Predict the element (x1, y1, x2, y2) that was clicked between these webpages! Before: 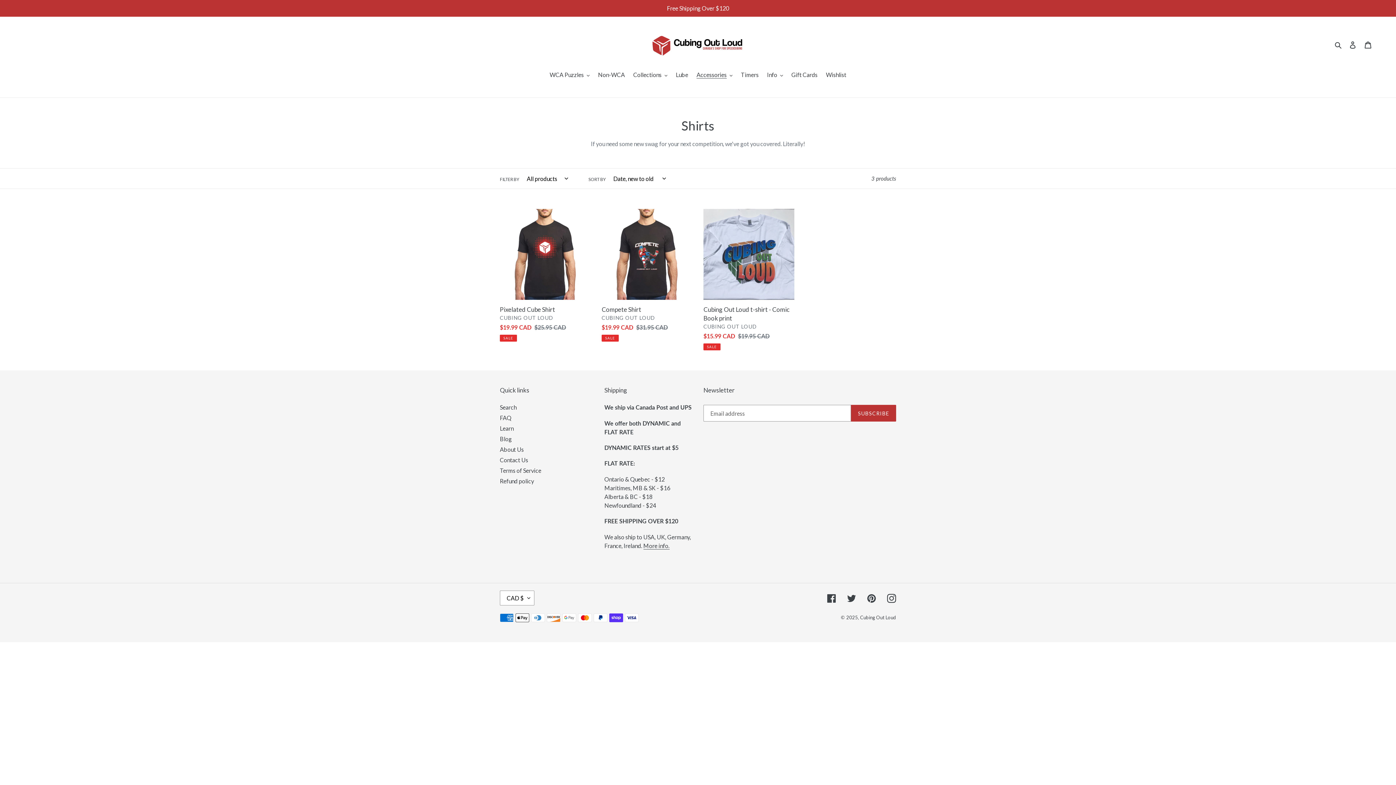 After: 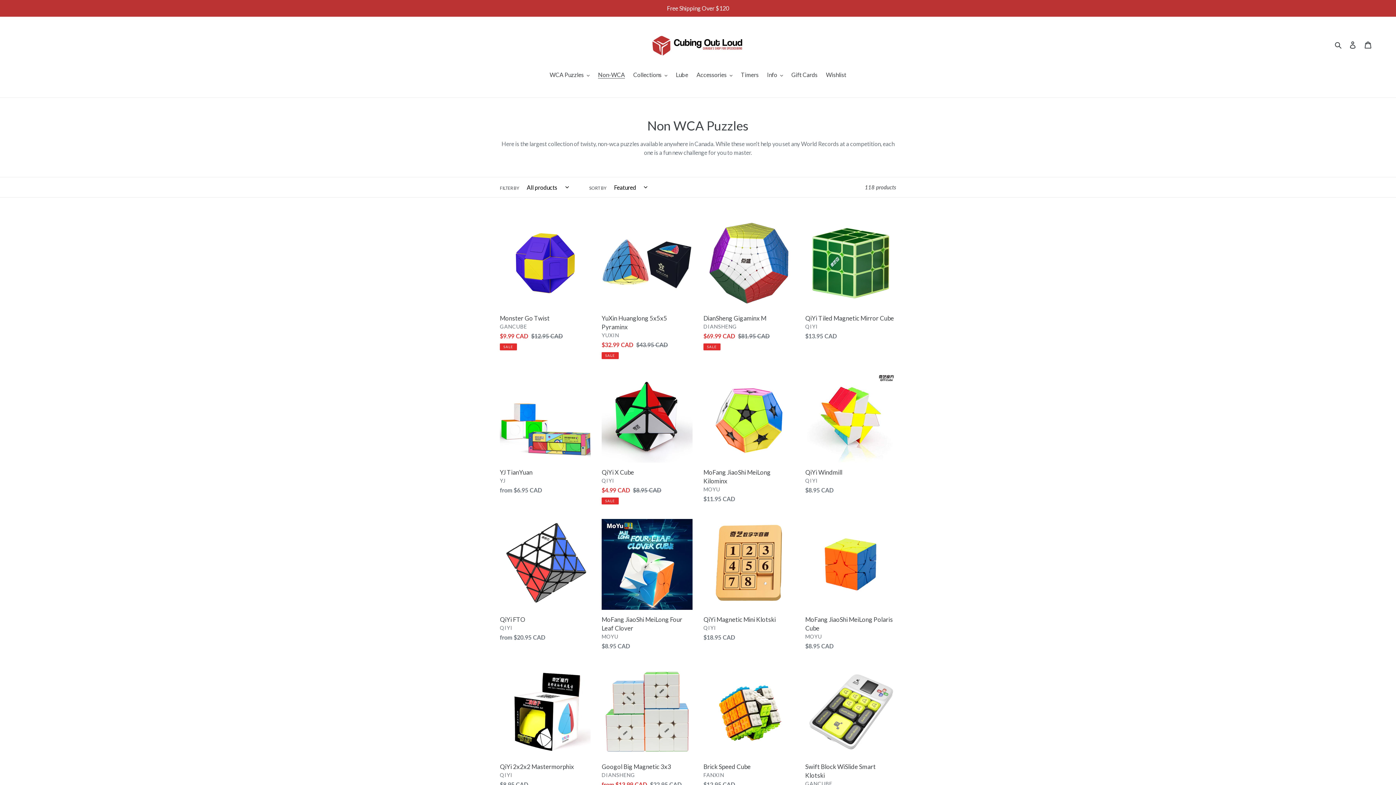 Action: label: Non-WCA bbox: (594, 70, 628, 80)